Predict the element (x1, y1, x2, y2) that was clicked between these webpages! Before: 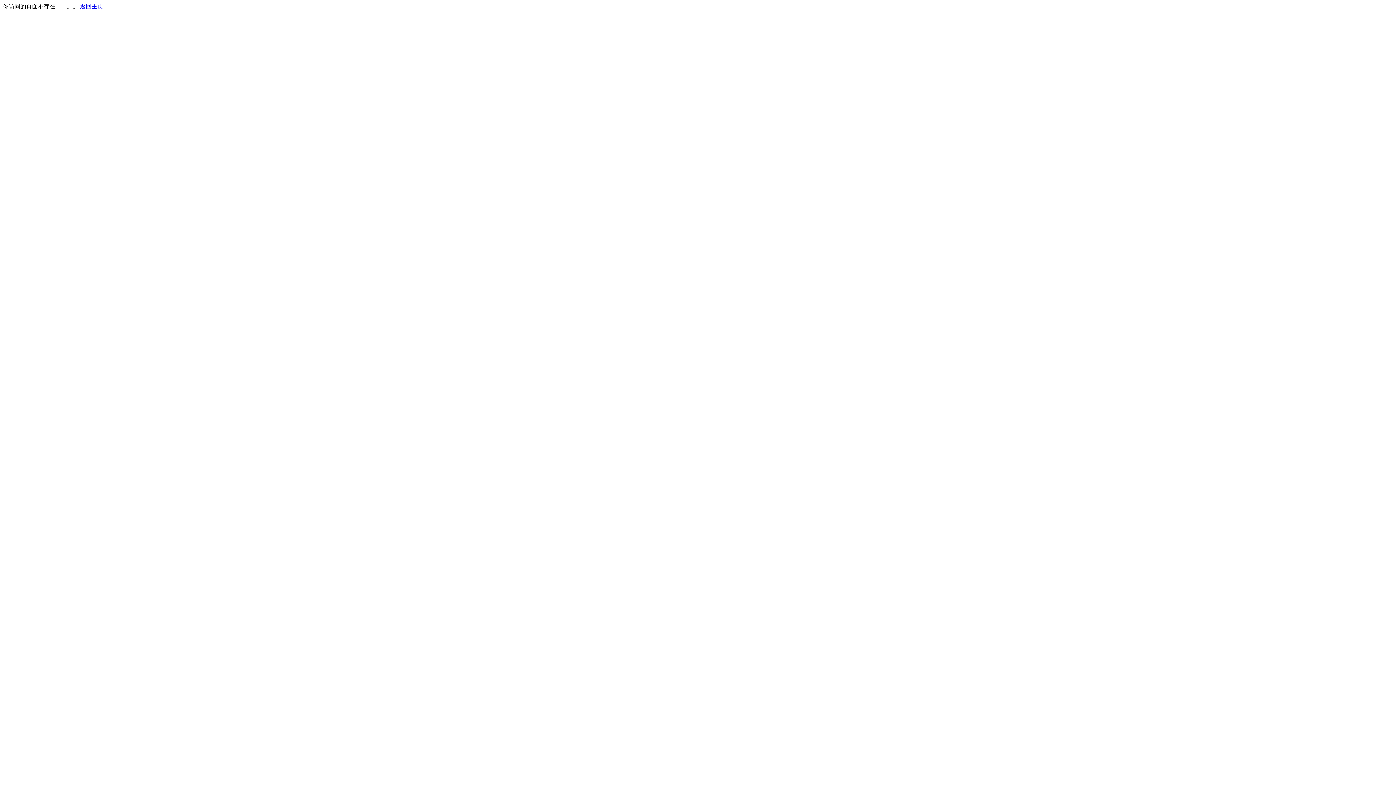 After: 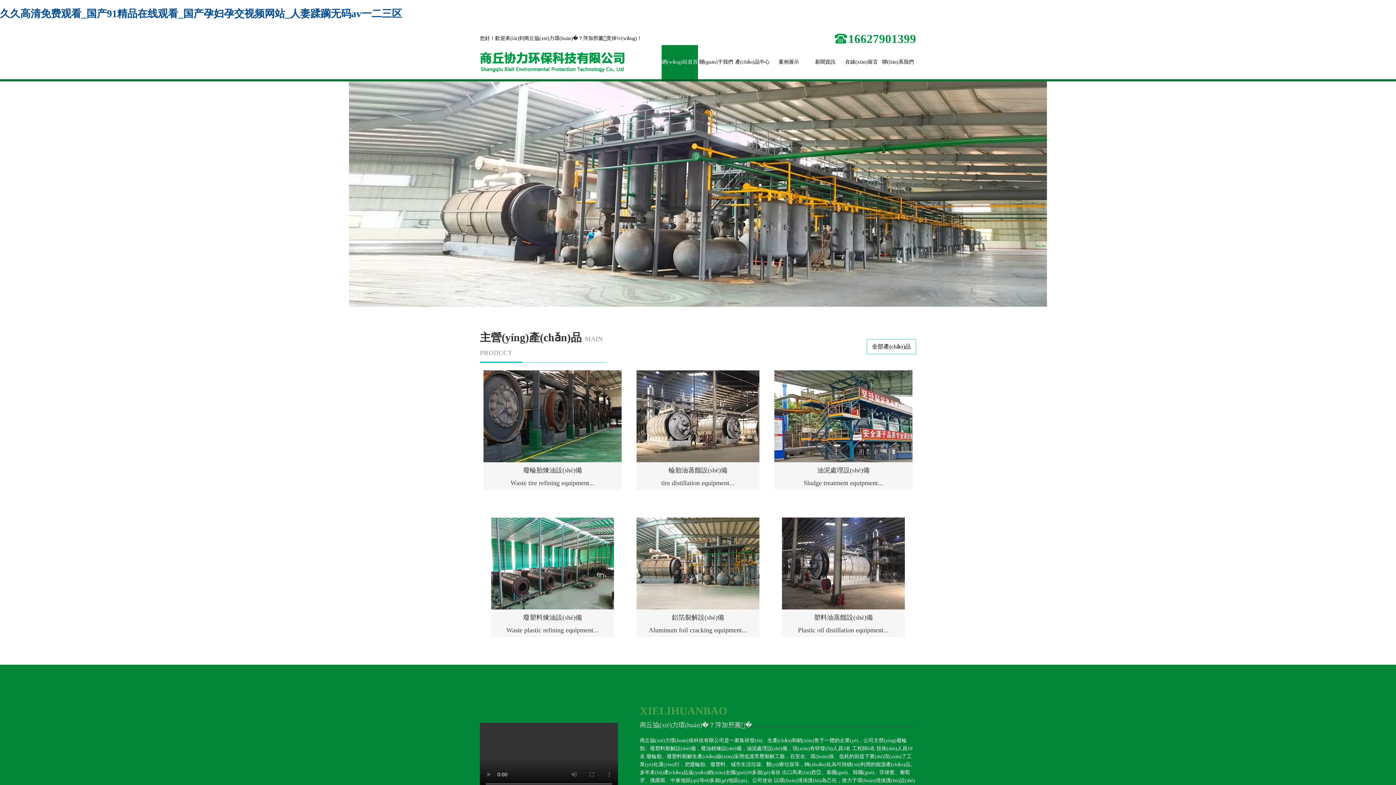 Action: label: 返回主页 bbox: (80, 3, 103, 9)